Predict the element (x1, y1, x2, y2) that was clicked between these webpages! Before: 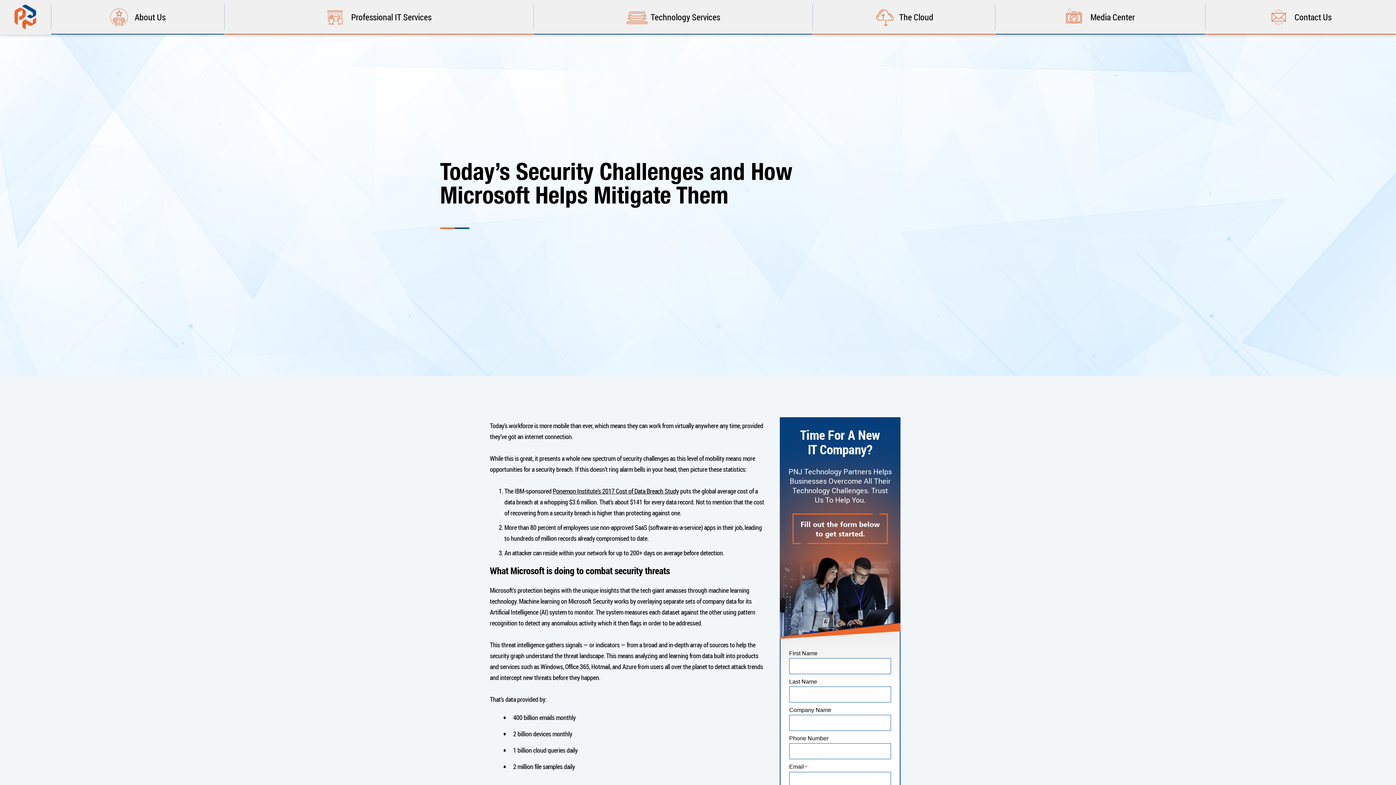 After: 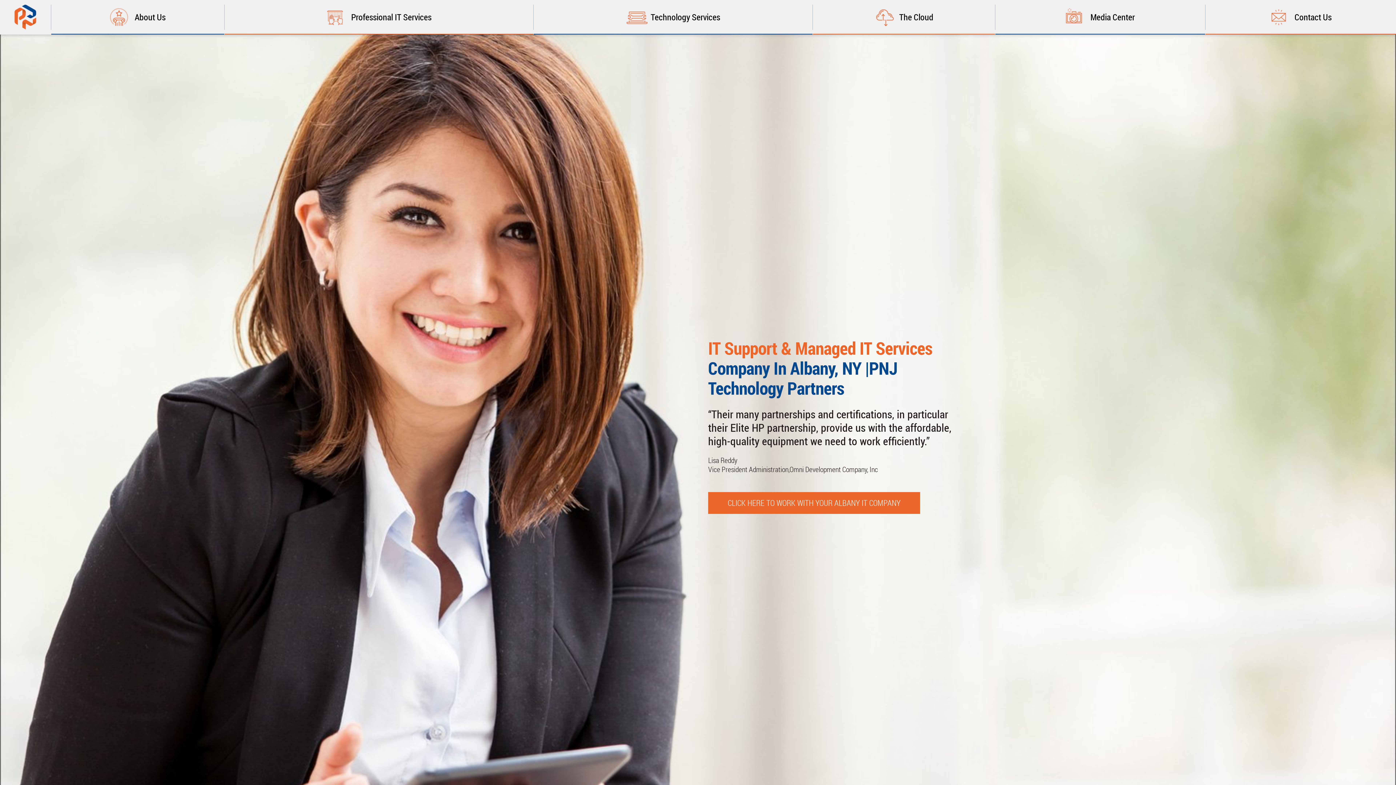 Action: bbox: (14, 4, 36, 14)